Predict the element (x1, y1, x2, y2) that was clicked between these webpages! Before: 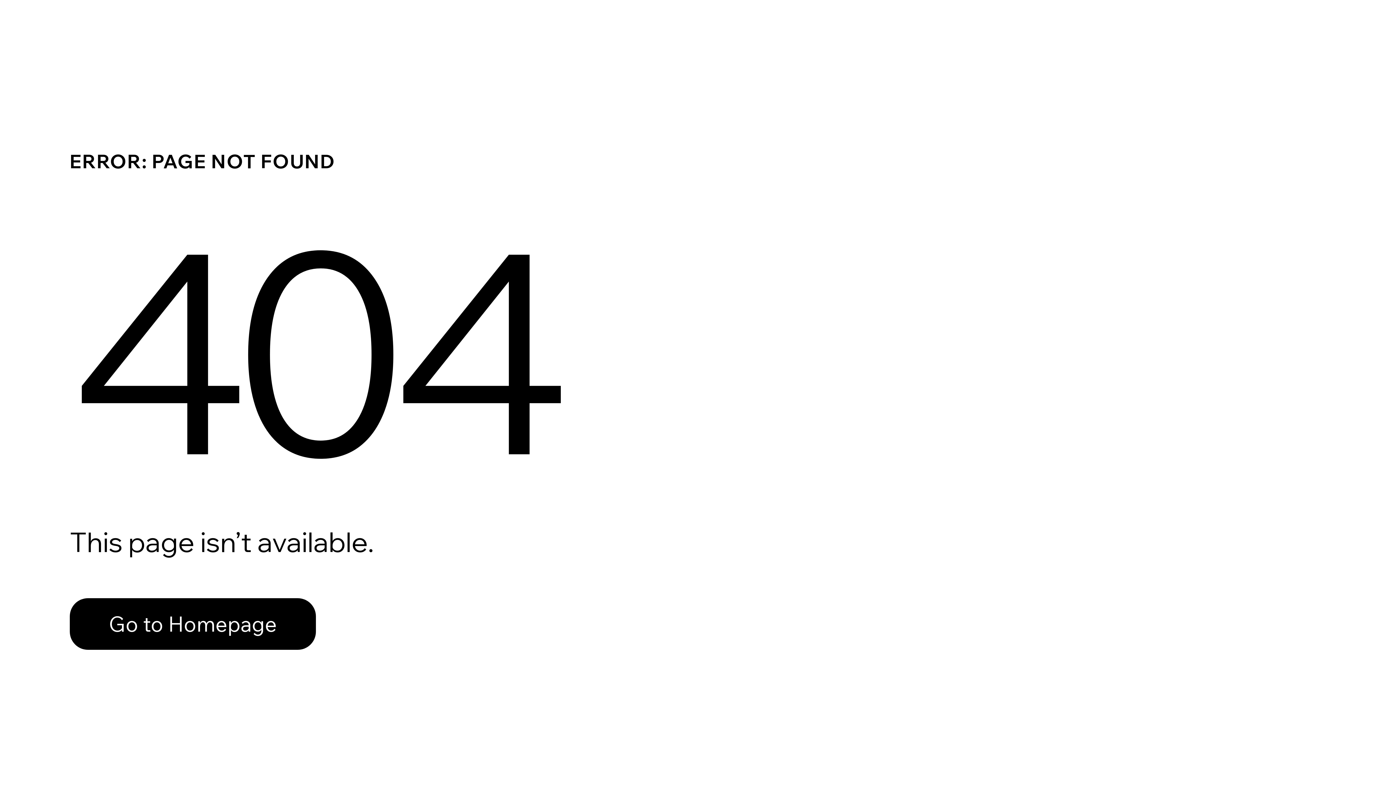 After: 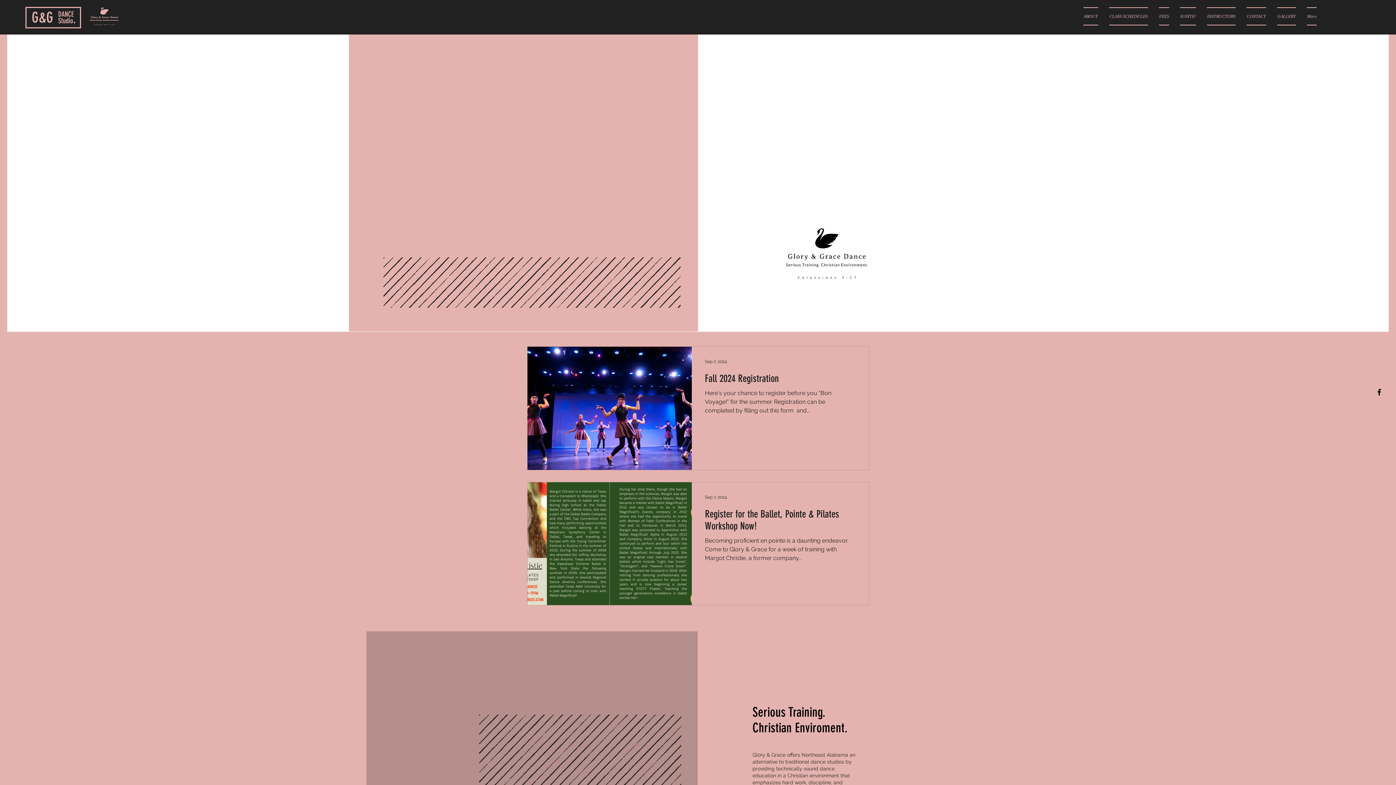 Action: bbox: (69, 582, 768, 659) label: Go to Homepage